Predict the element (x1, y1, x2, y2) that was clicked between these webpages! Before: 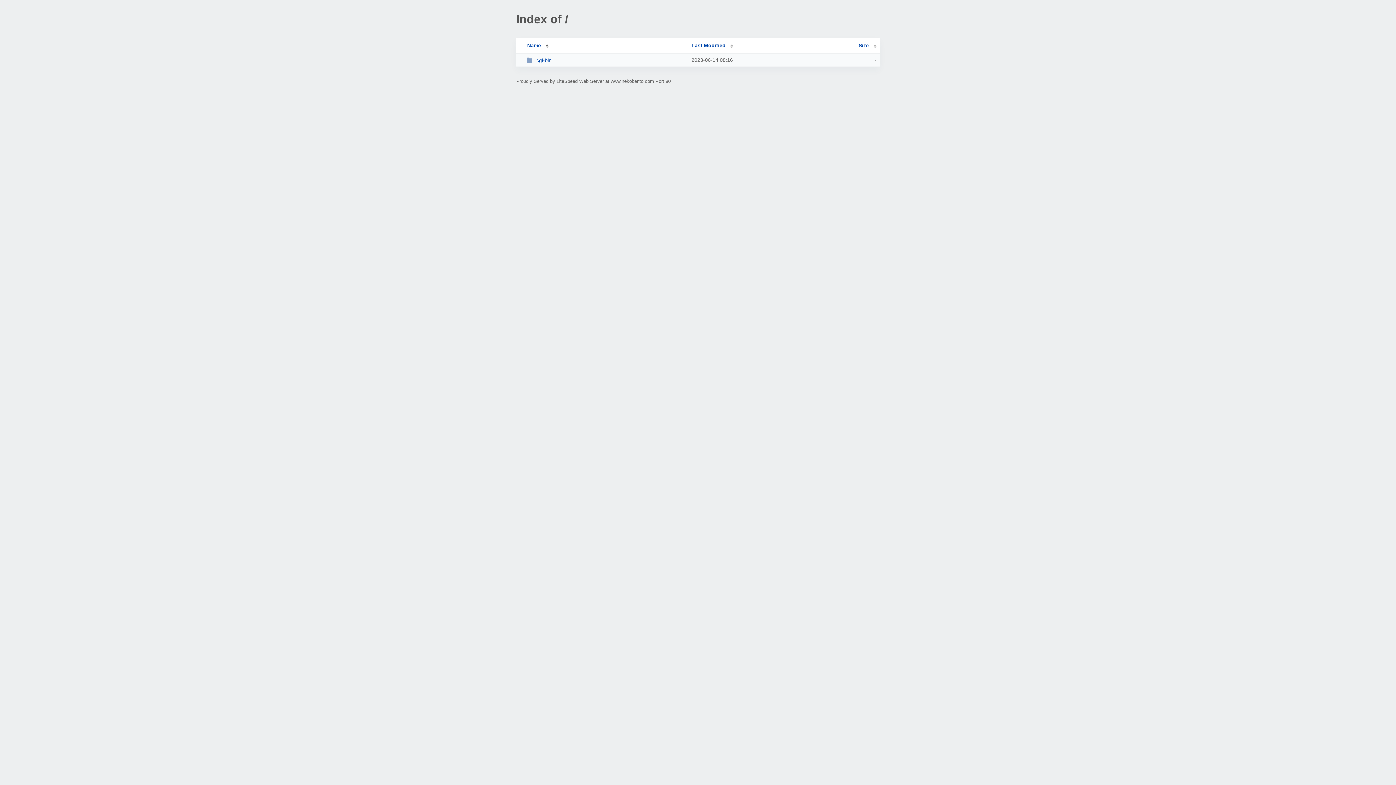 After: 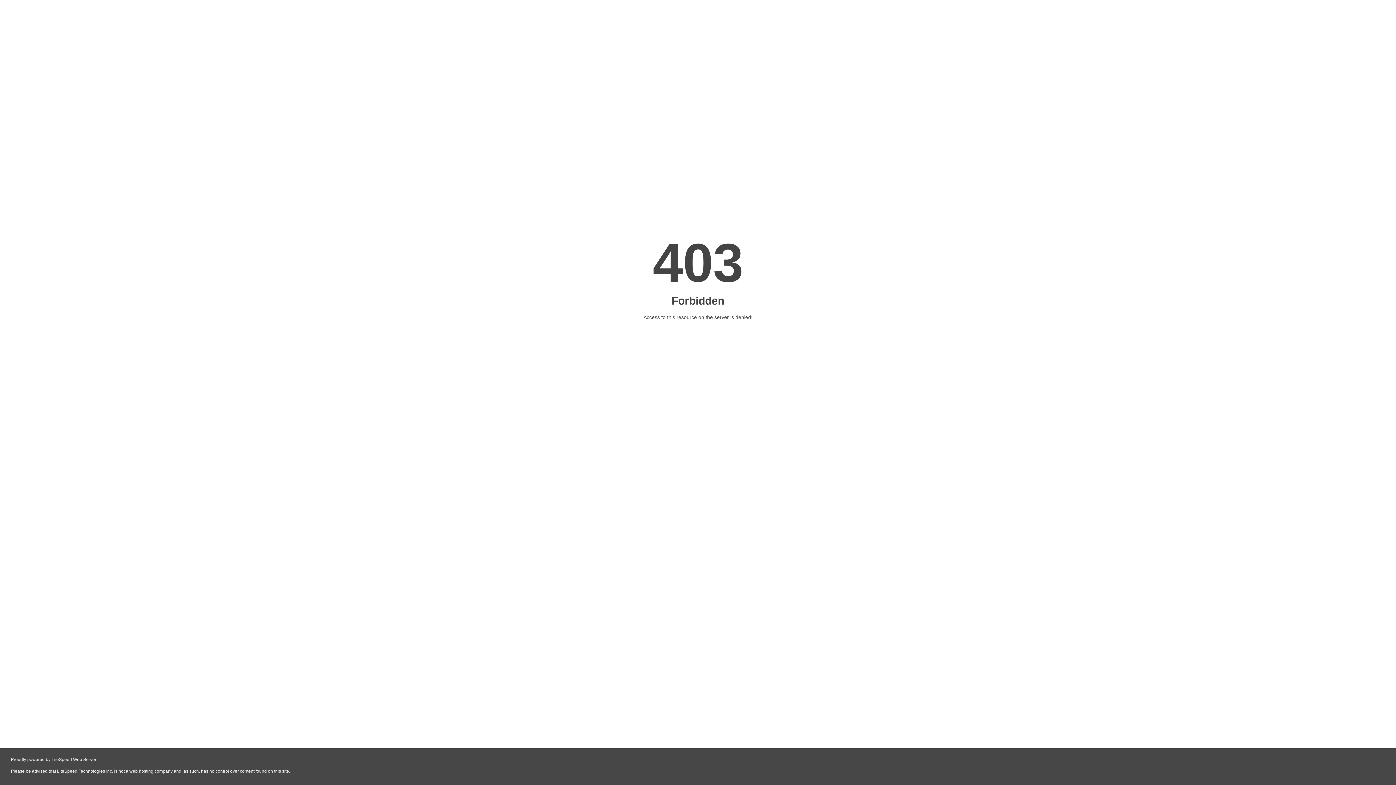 Action: bbox: (526, 57, 685, 63) label: cgi-bin